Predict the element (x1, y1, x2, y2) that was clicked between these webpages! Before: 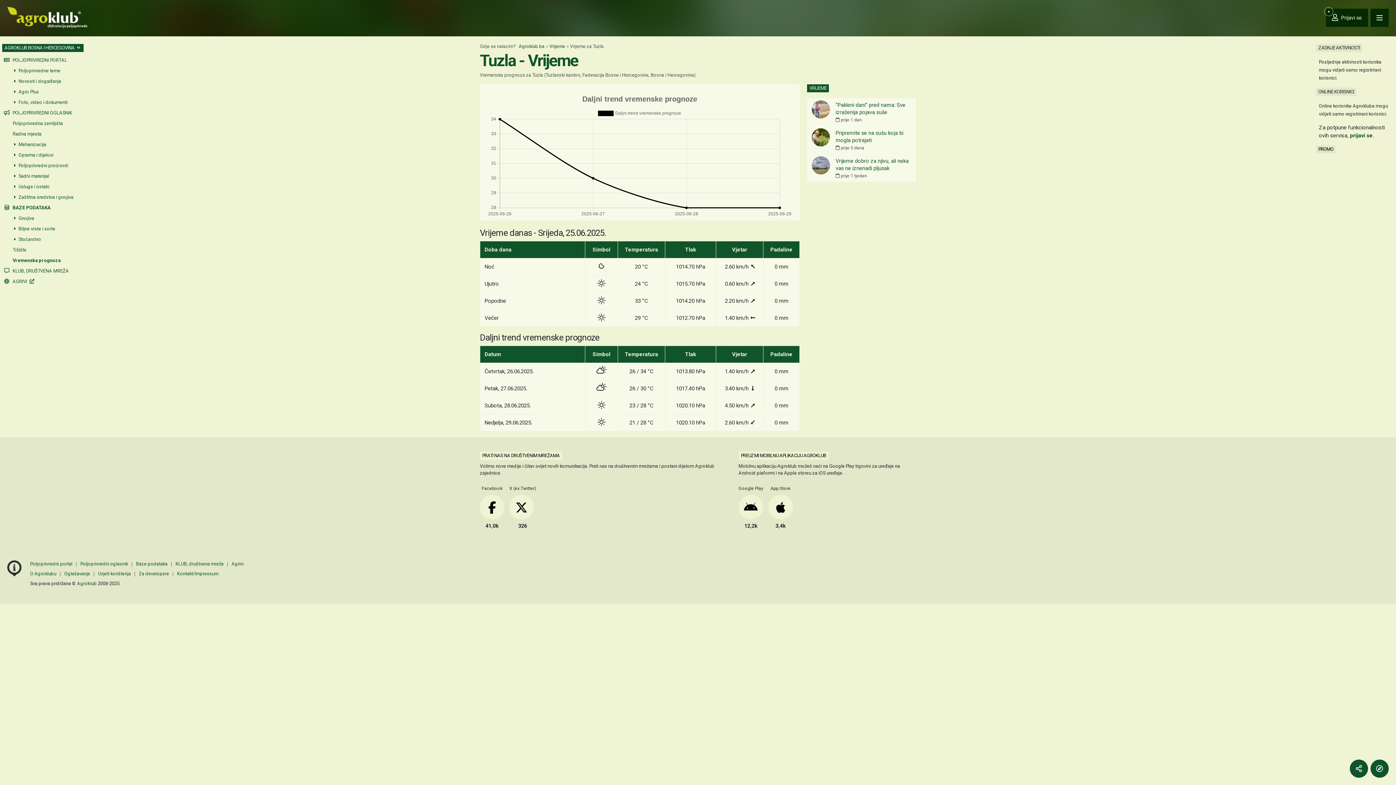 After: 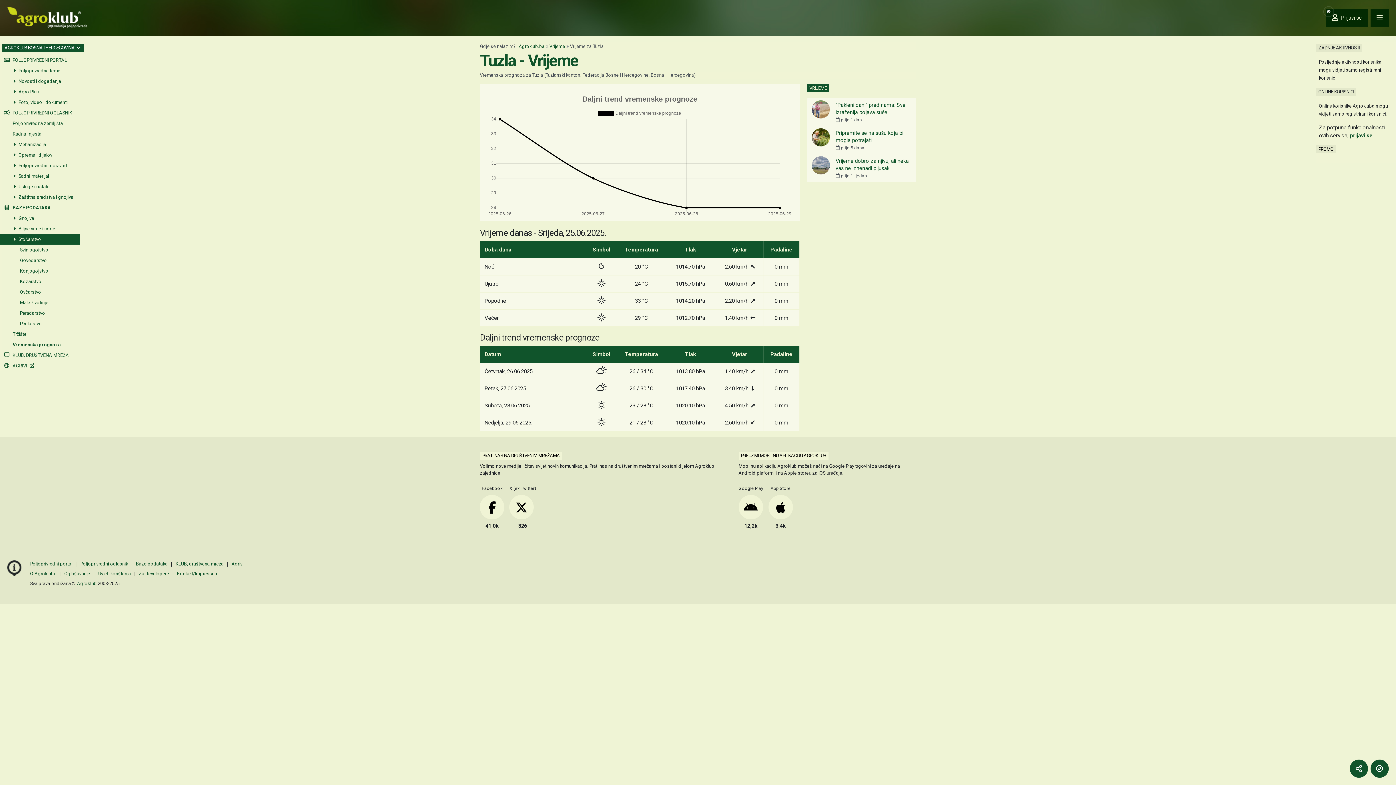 Action: label:  Stočarstvo bbox: (0, 234, 78, 244)